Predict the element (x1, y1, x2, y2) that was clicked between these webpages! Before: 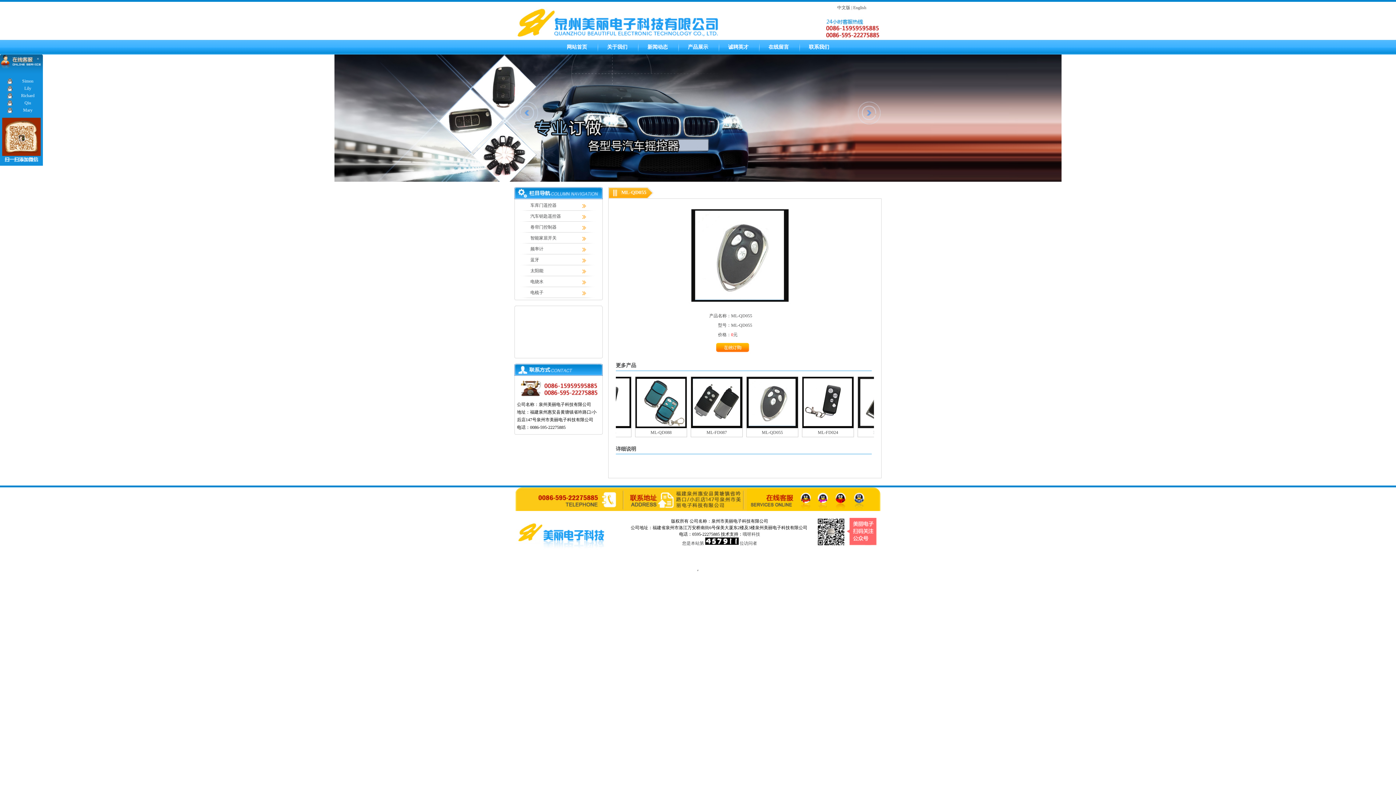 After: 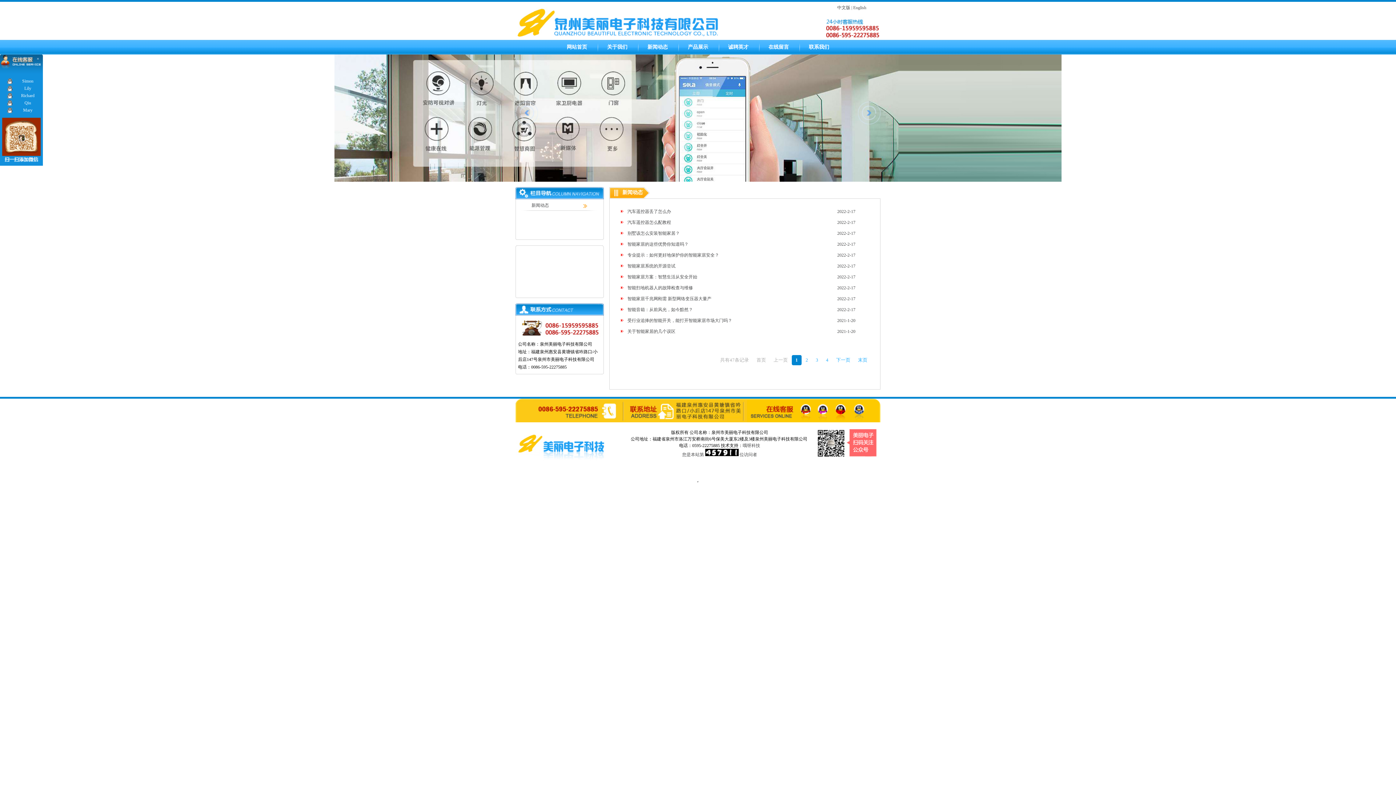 Action: bbox: (637, 40, 678, 54) label: 新闻动态